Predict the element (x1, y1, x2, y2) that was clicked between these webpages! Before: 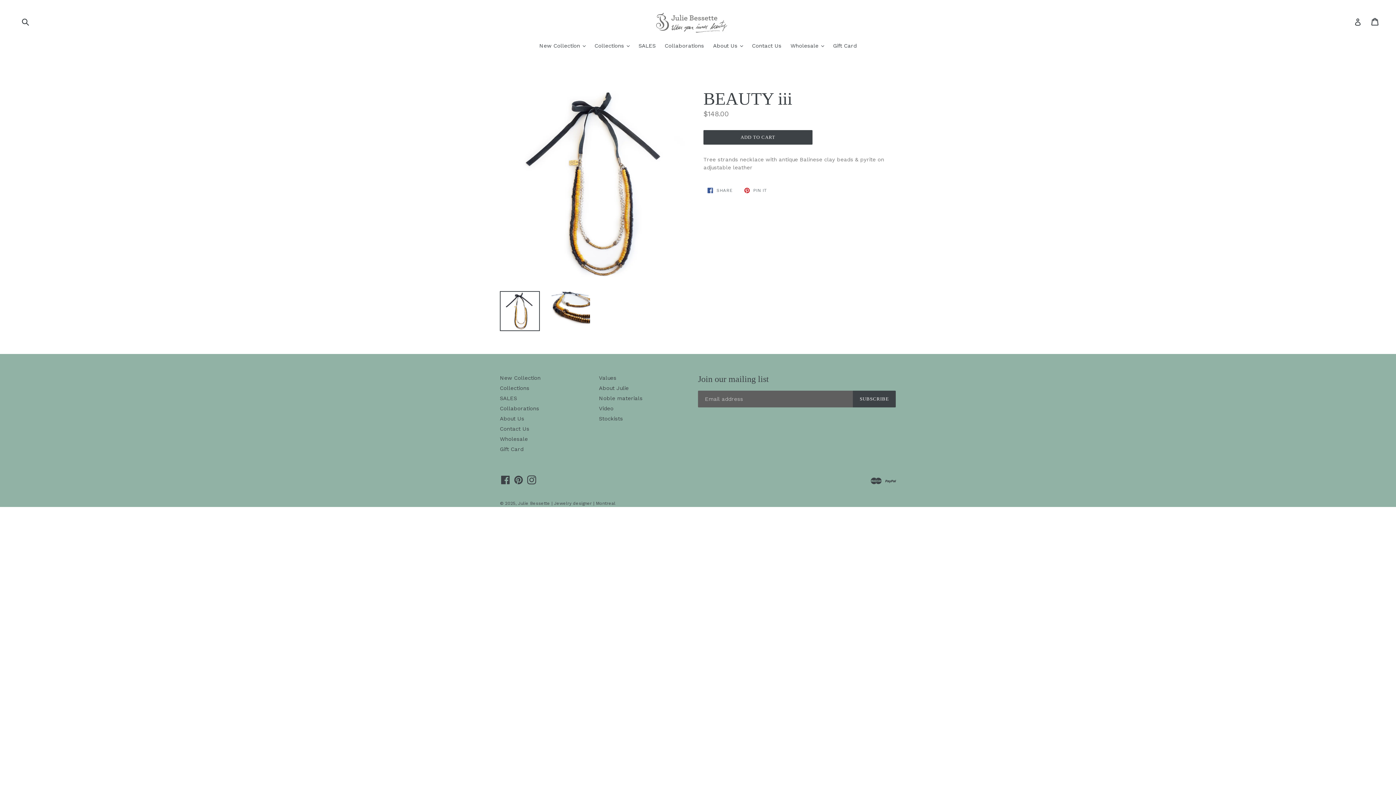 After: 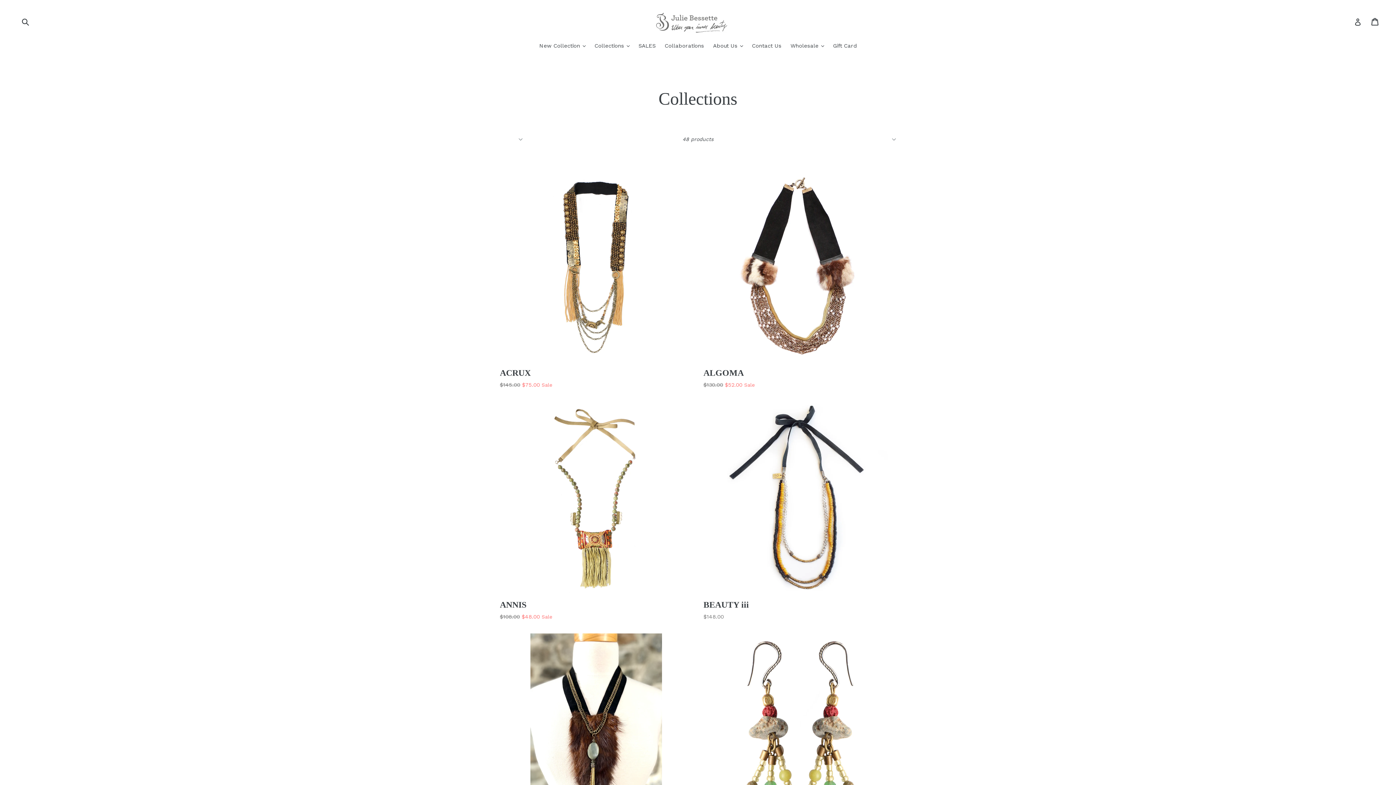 Action: label: Collections bbox: (500, 385, 529, 391)